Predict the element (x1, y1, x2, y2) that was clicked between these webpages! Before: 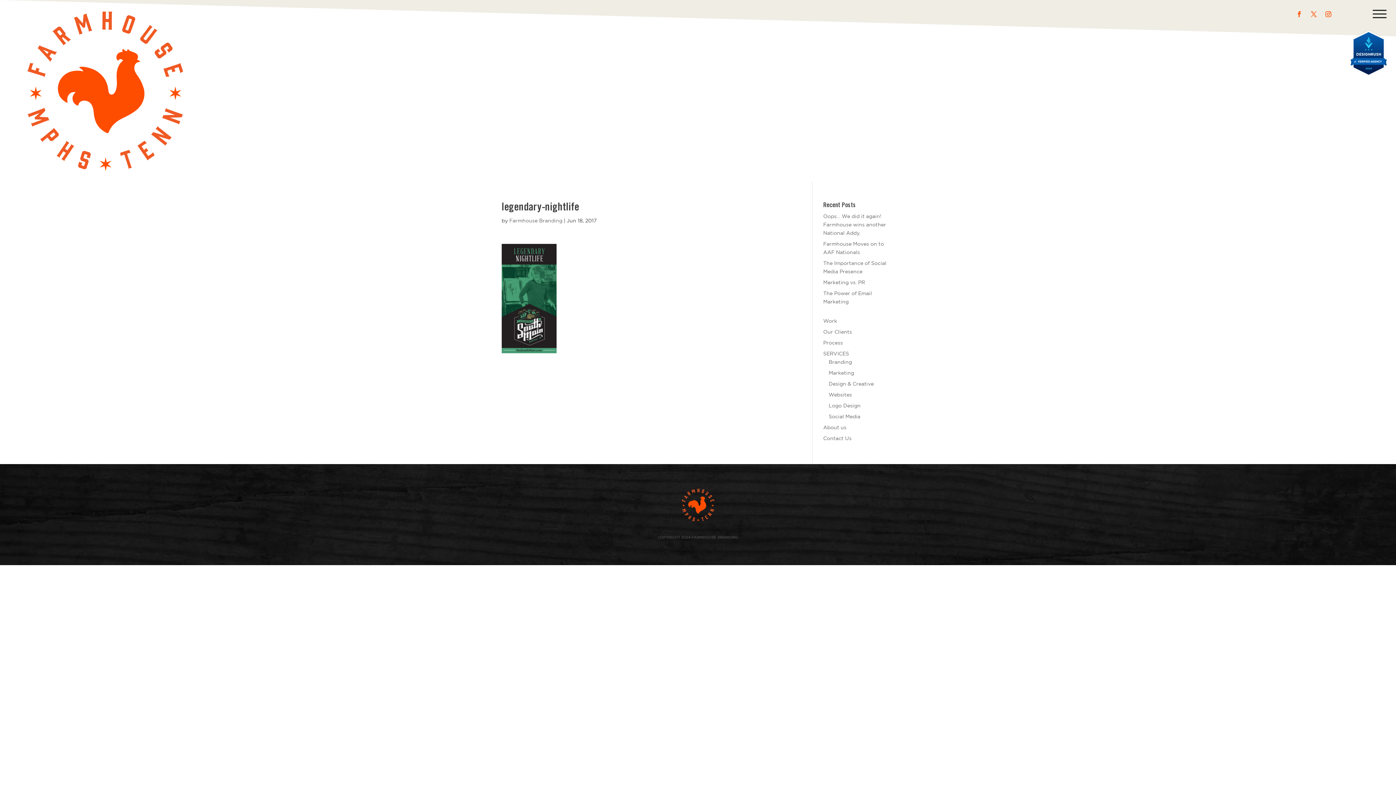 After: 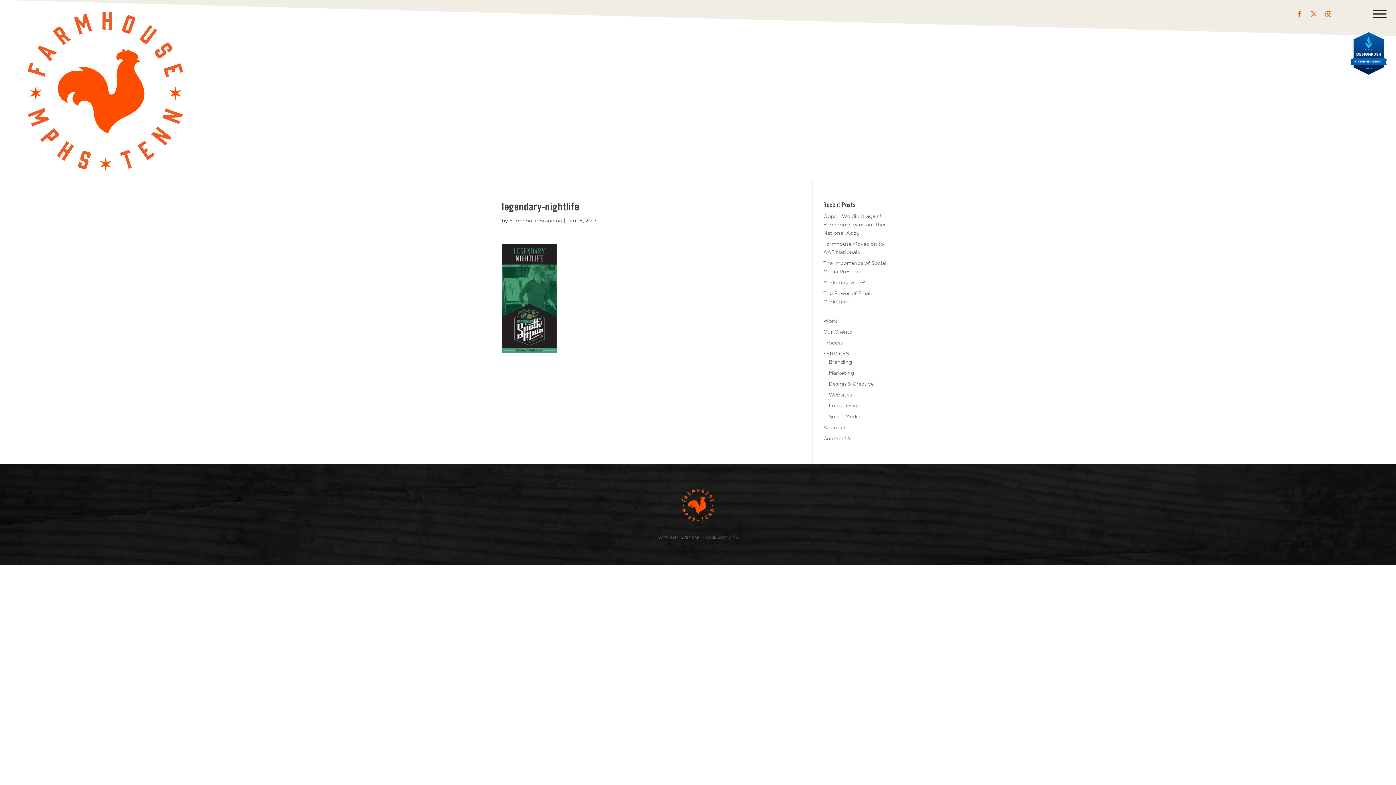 Action: bbox: (1308, 8, 1320, 20)